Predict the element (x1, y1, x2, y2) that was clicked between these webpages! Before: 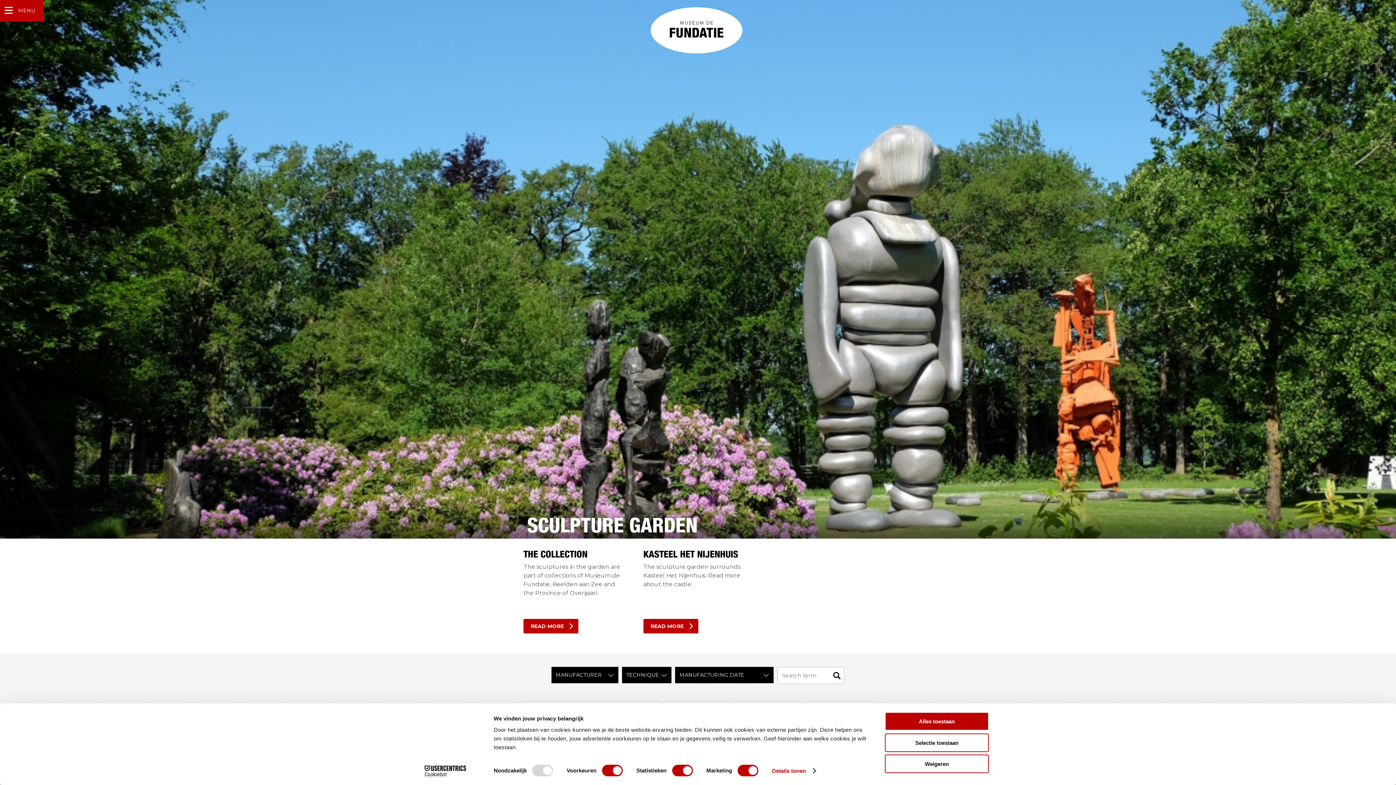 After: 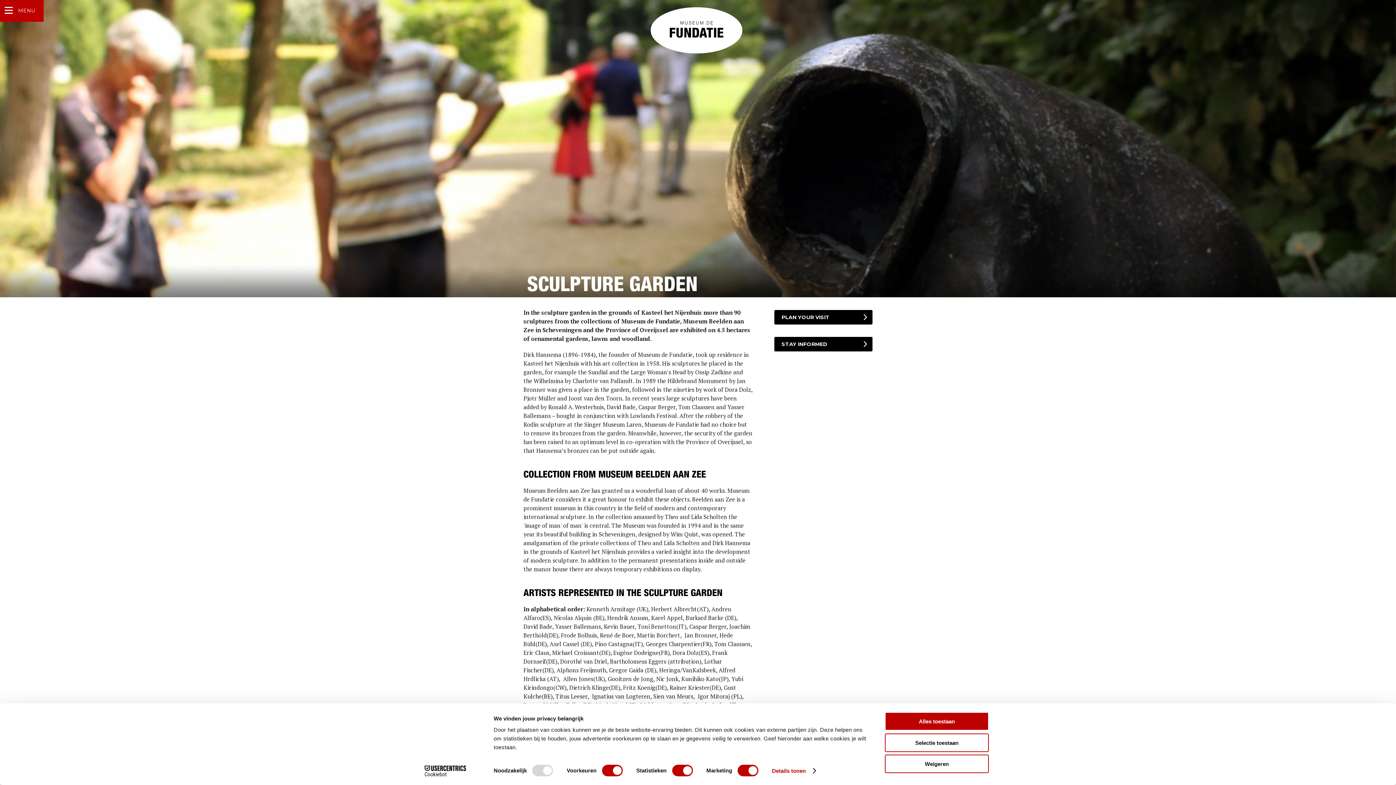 Action: bbox: (523, 619, 578, 633) label: READ MORE